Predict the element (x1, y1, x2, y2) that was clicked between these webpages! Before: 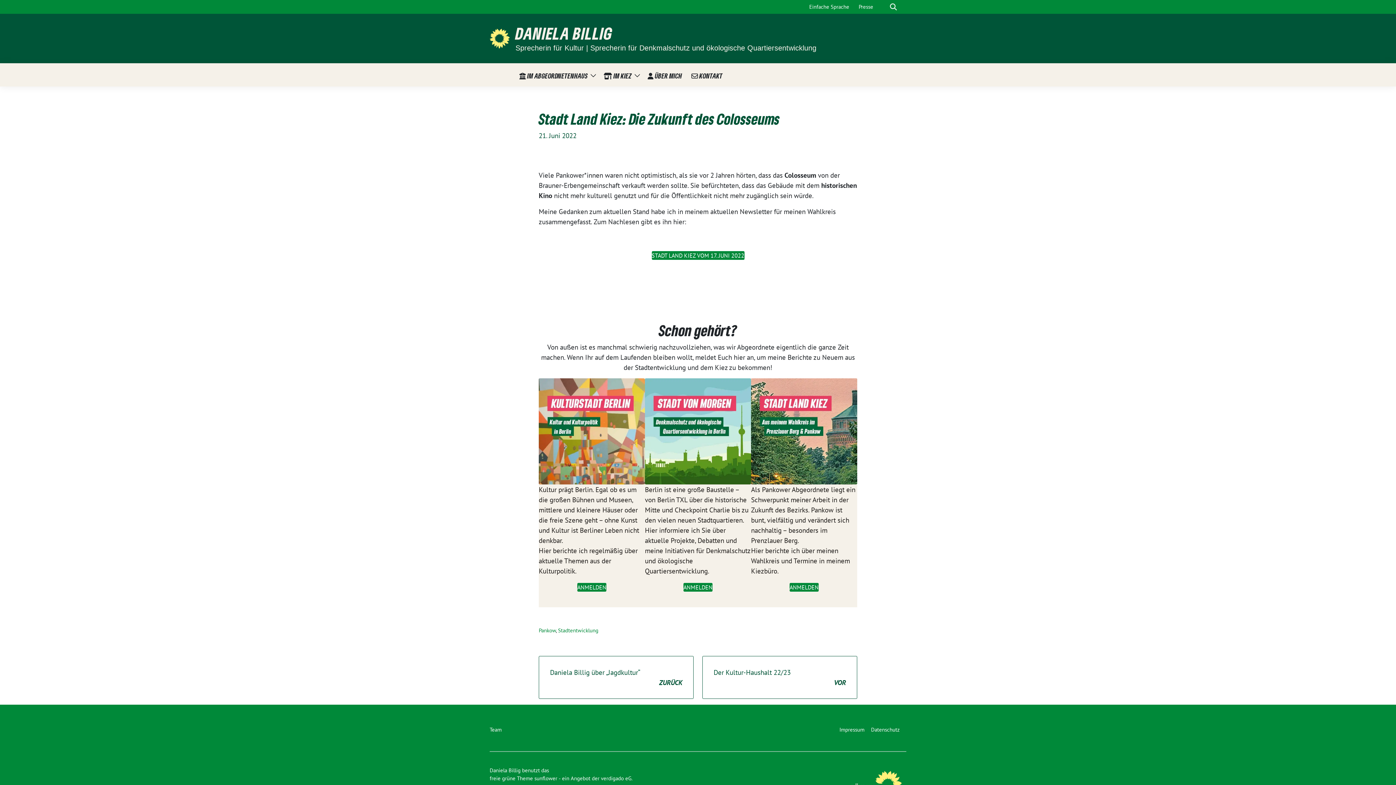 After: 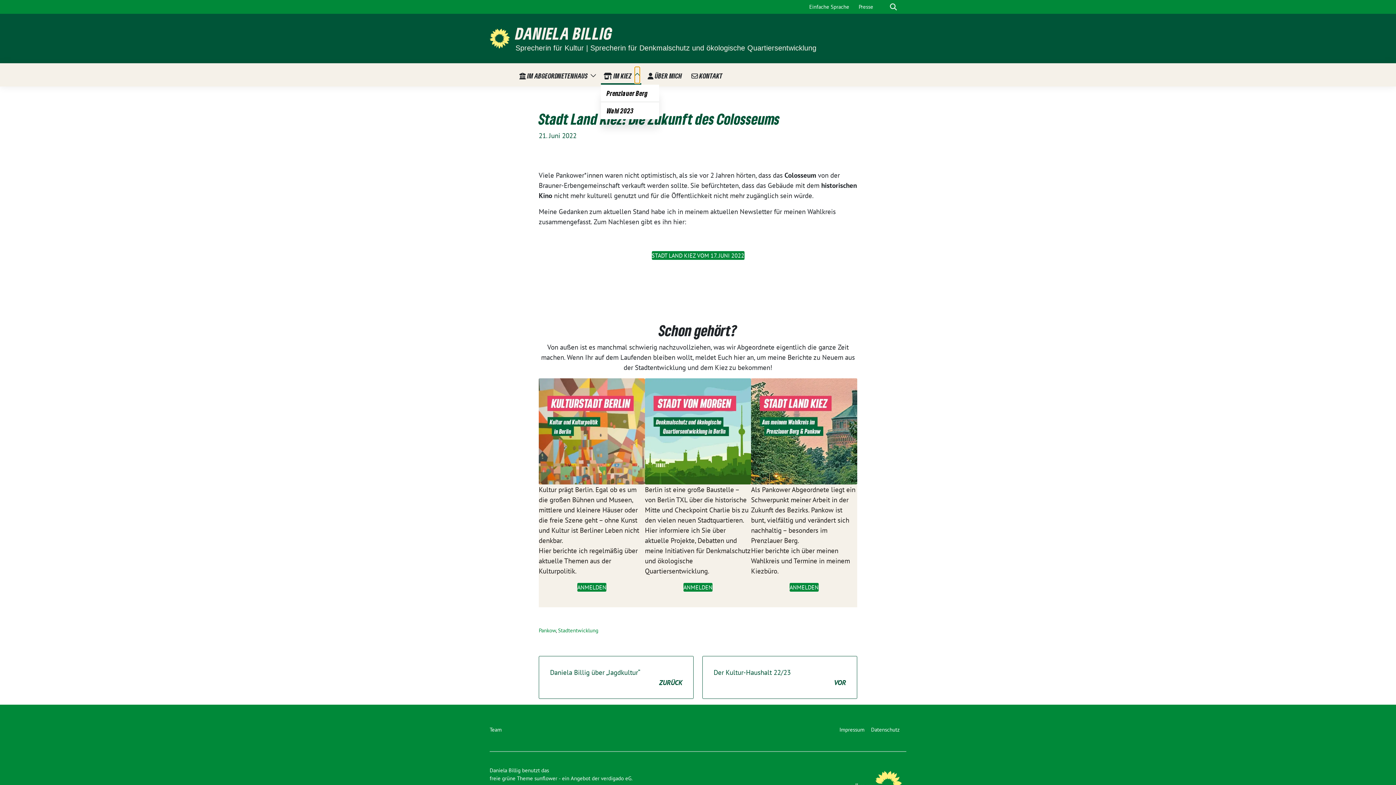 Action: bbox: (634, 66, 639, 83) label: Zeige Untermenü